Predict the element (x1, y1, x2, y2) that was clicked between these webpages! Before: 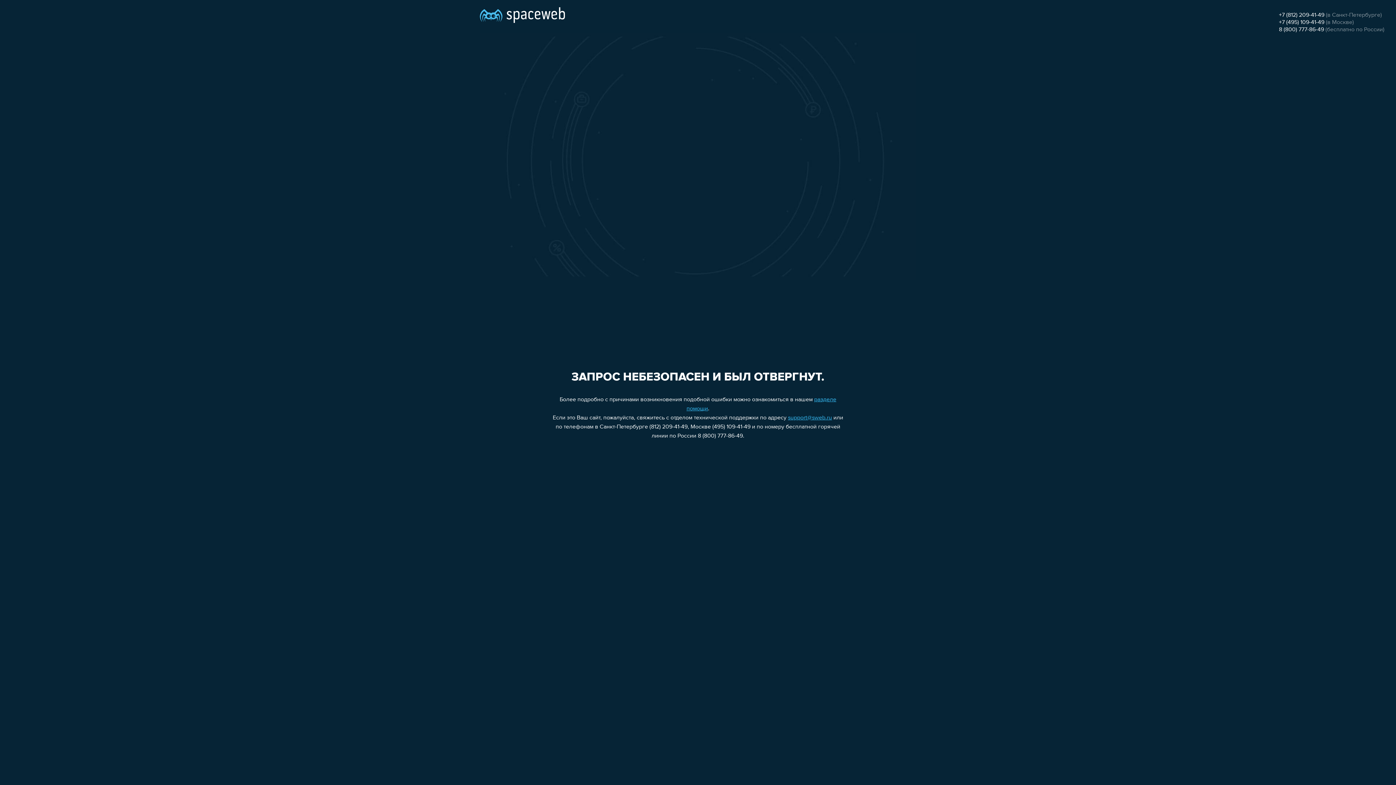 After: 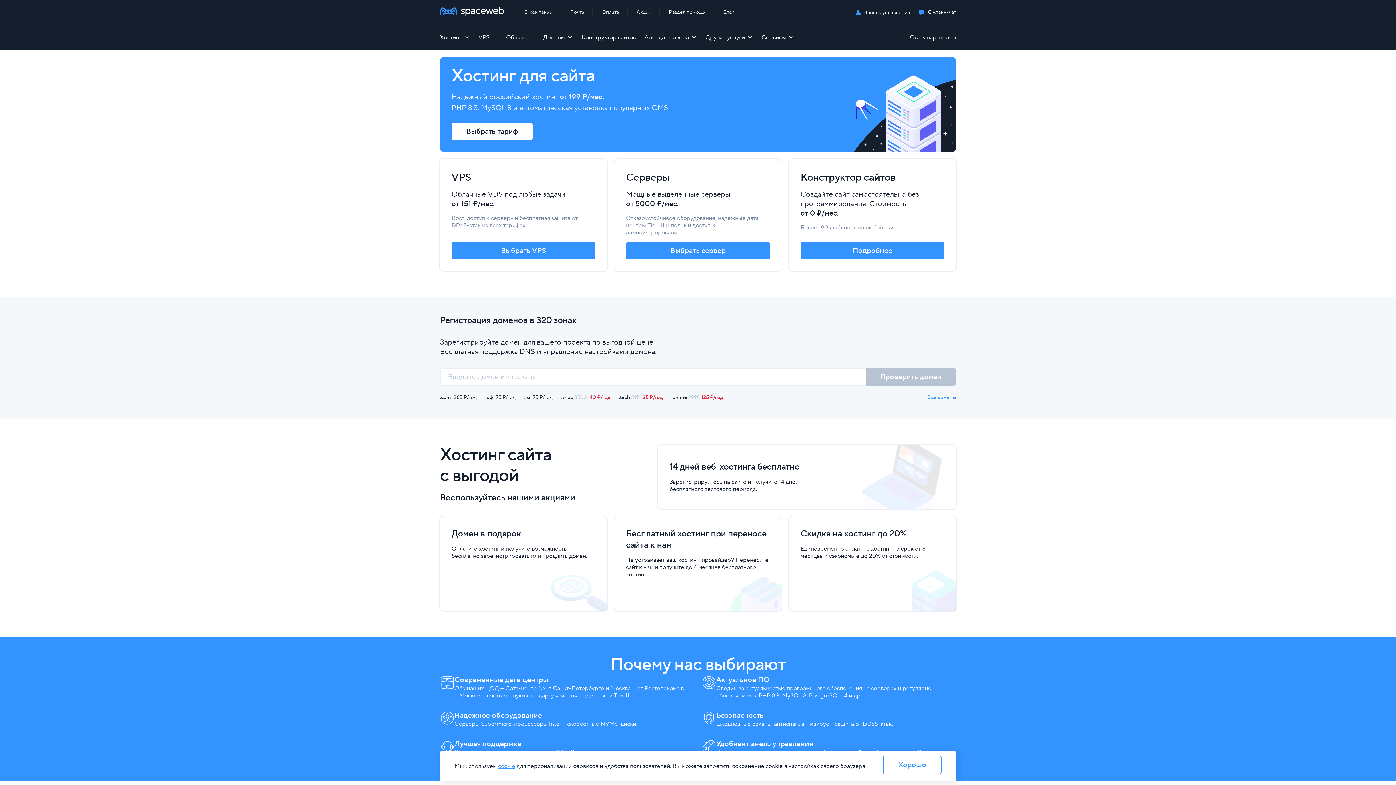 Action: bbox: (480, 0, 565, 25)